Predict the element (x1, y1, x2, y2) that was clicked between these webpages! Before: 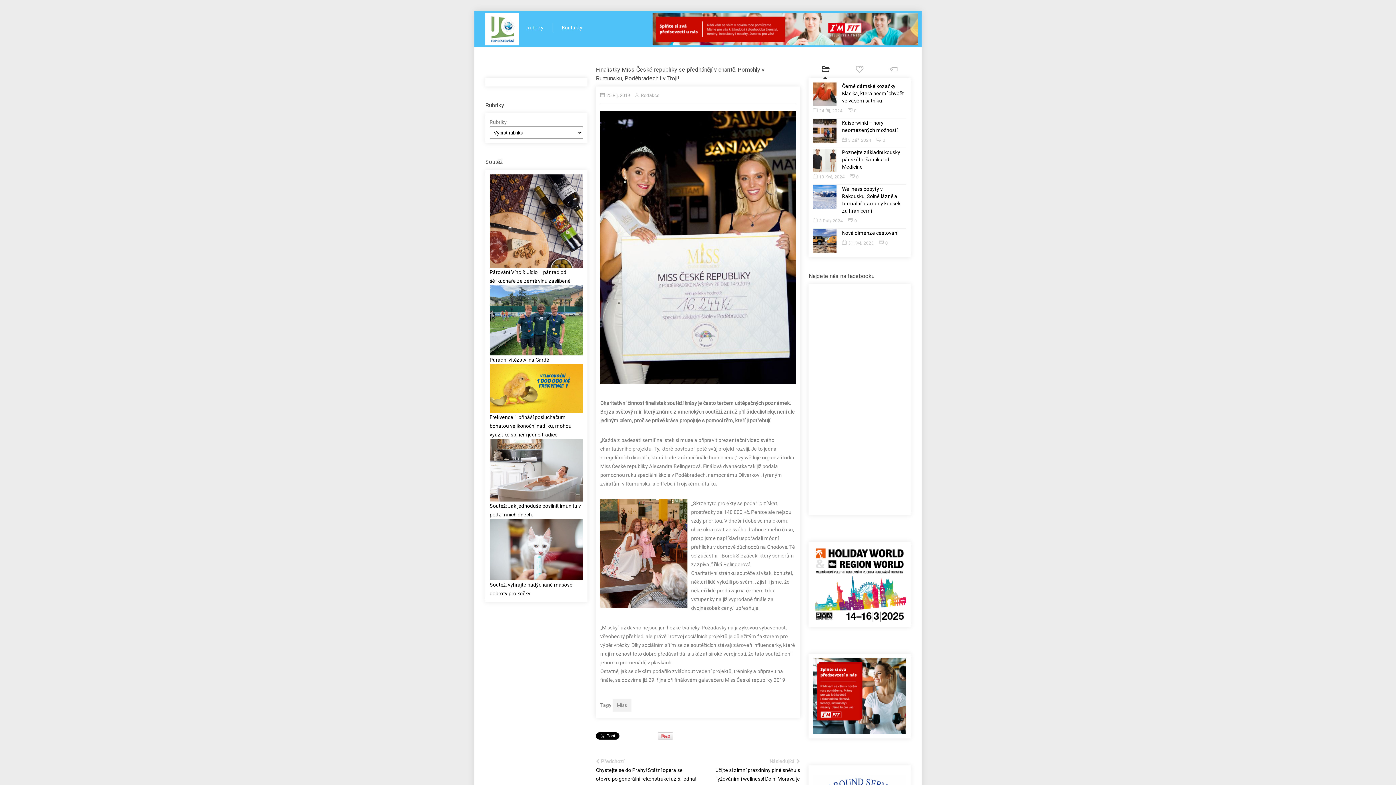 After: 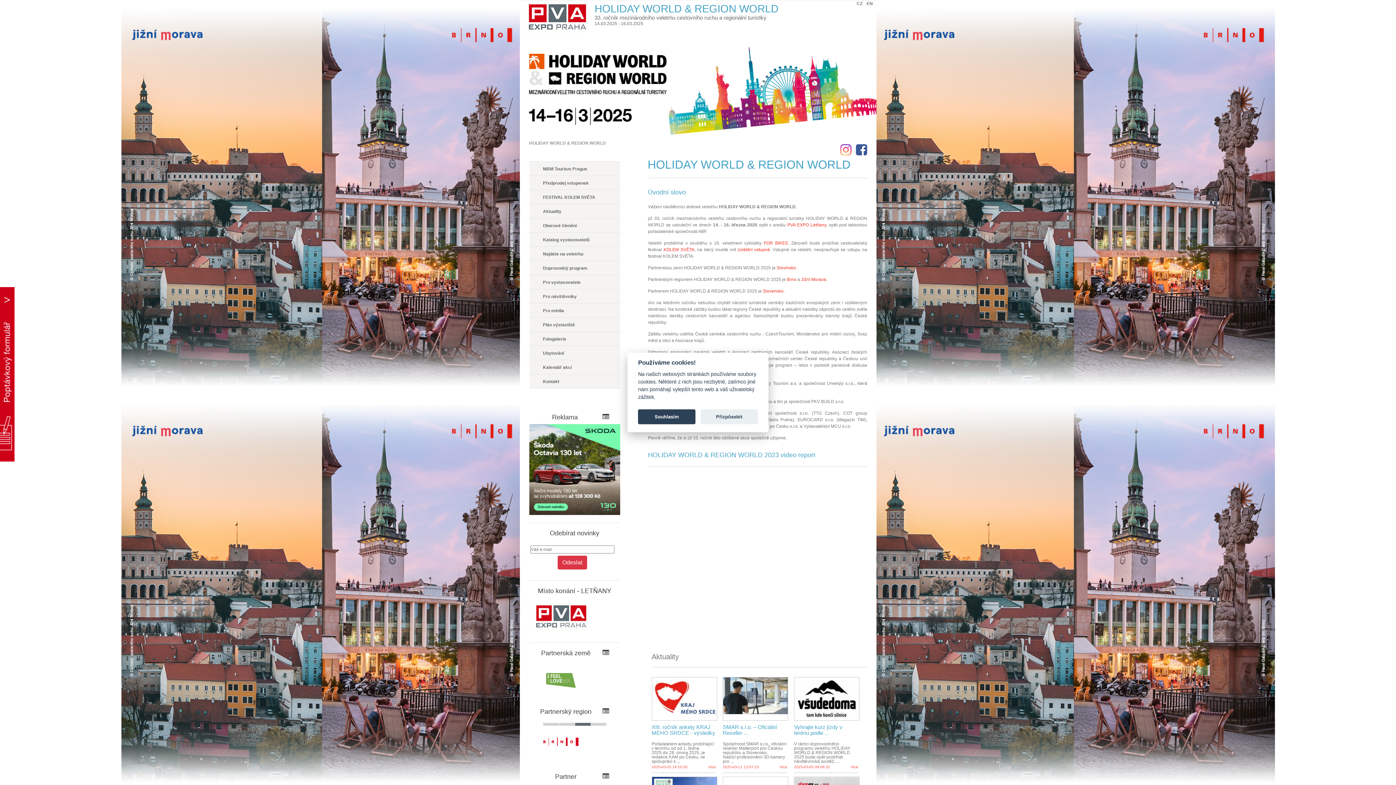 Action: bbox: (813, 546, 906, 622)